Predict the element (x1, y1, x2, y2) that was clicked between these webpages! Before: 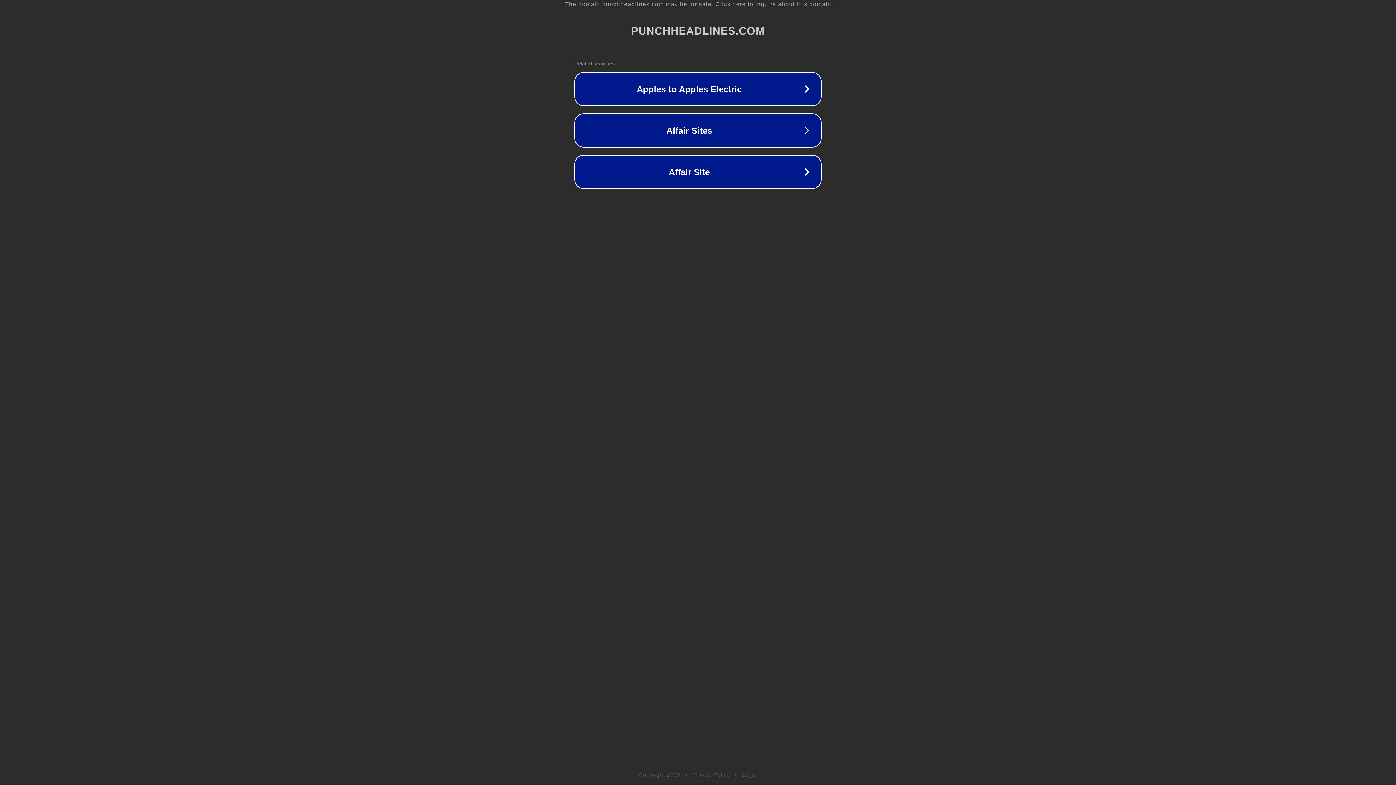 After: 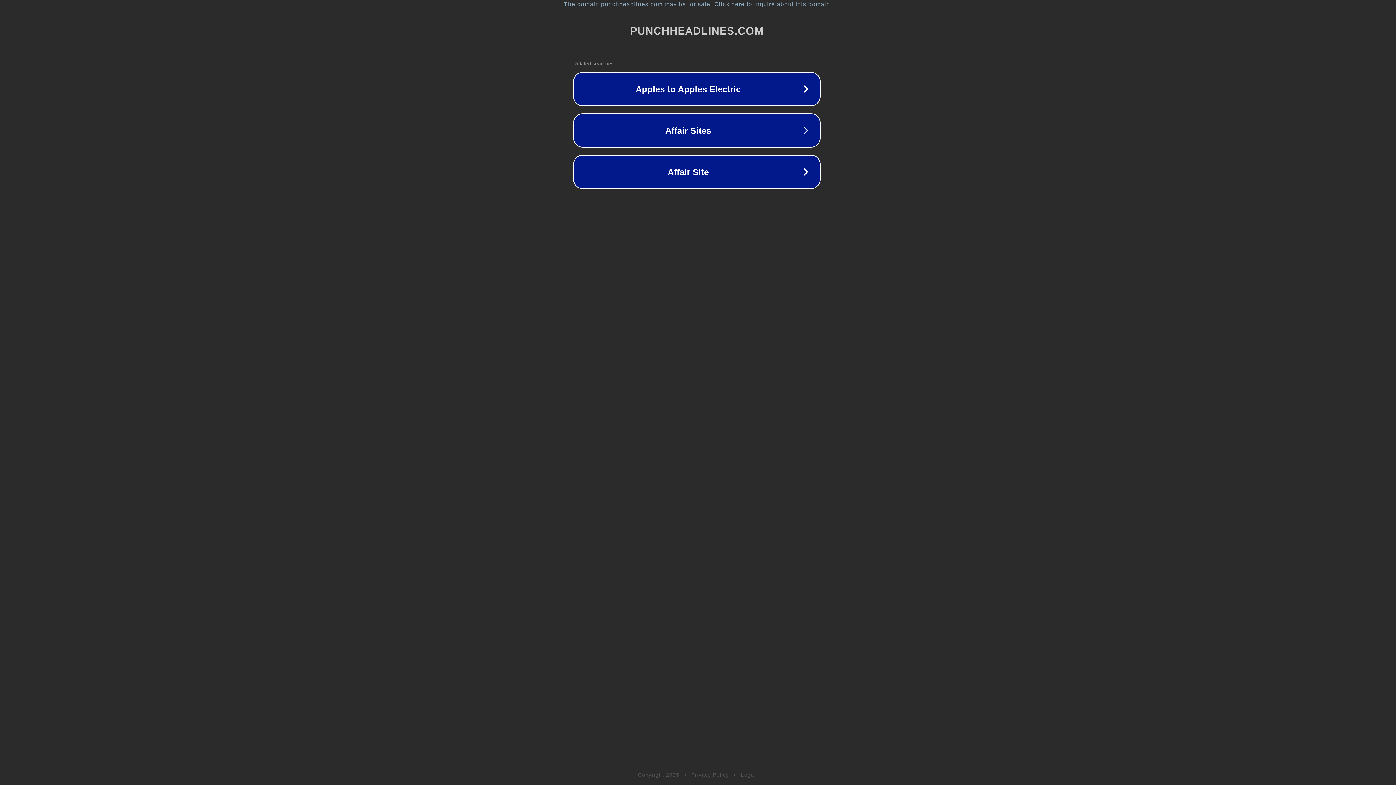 Action: bbox: (1, 1, 1397, 7) label: The domain punchheadlines.com may be for sale. Click here to inquire about this domain.